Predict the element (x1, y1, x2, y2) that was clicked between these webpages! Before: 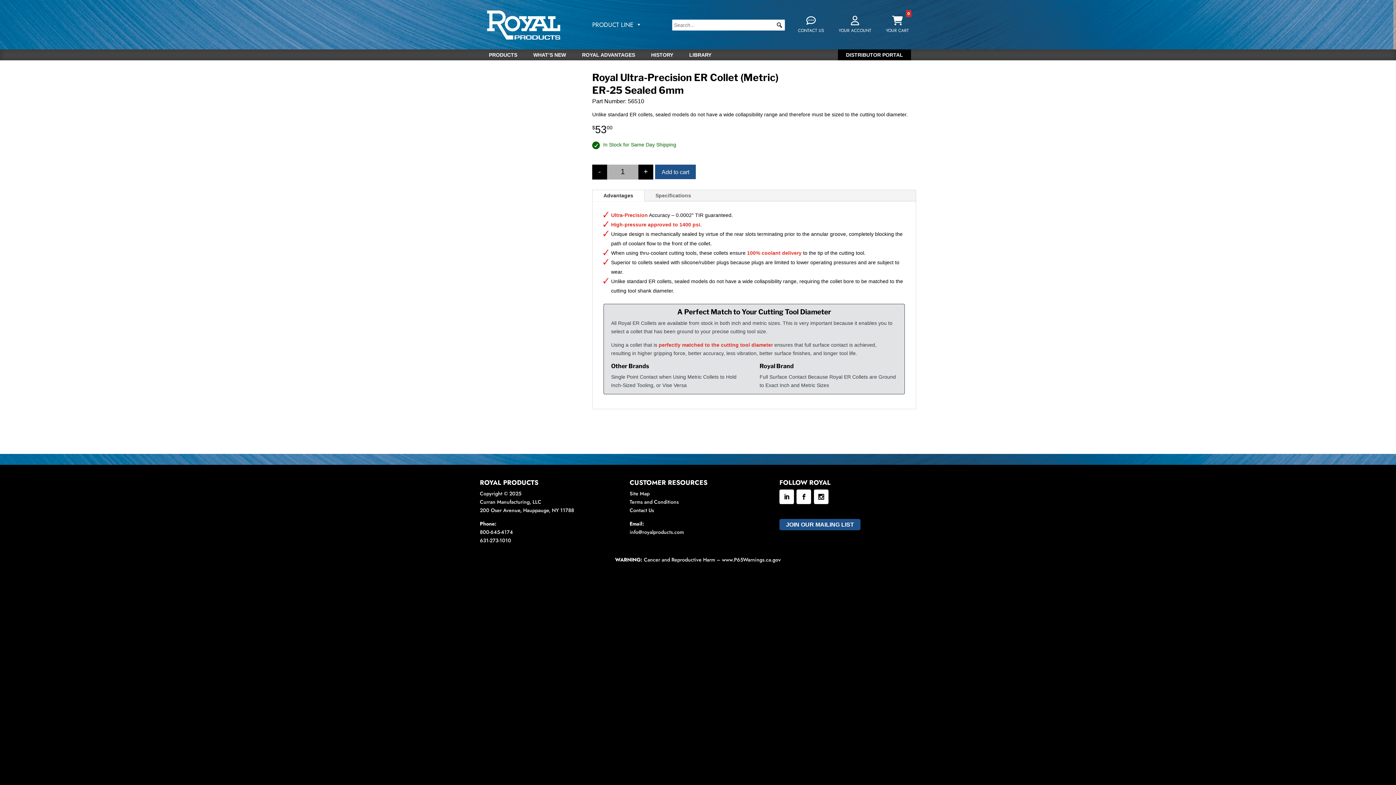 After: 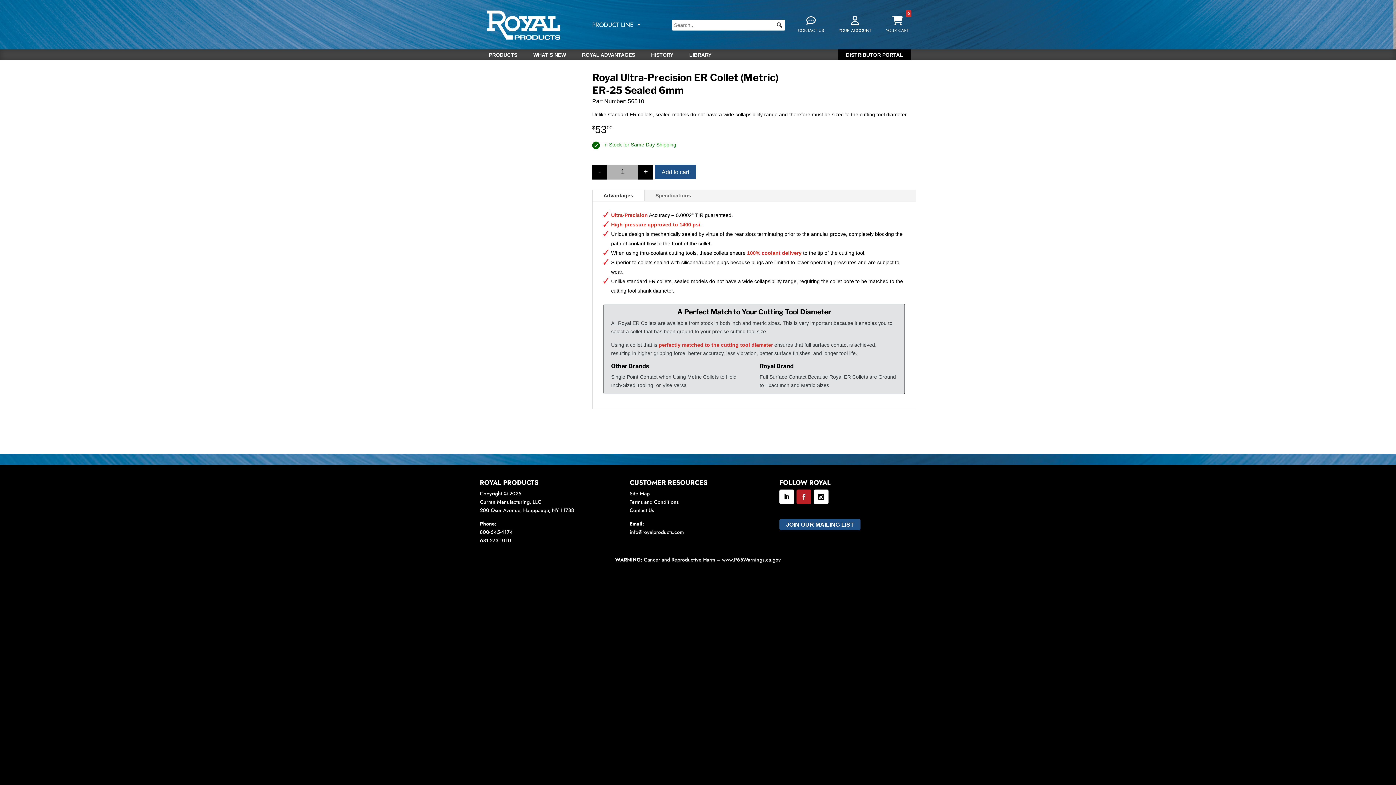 Action: bbox: (796, 489, 811, 504)